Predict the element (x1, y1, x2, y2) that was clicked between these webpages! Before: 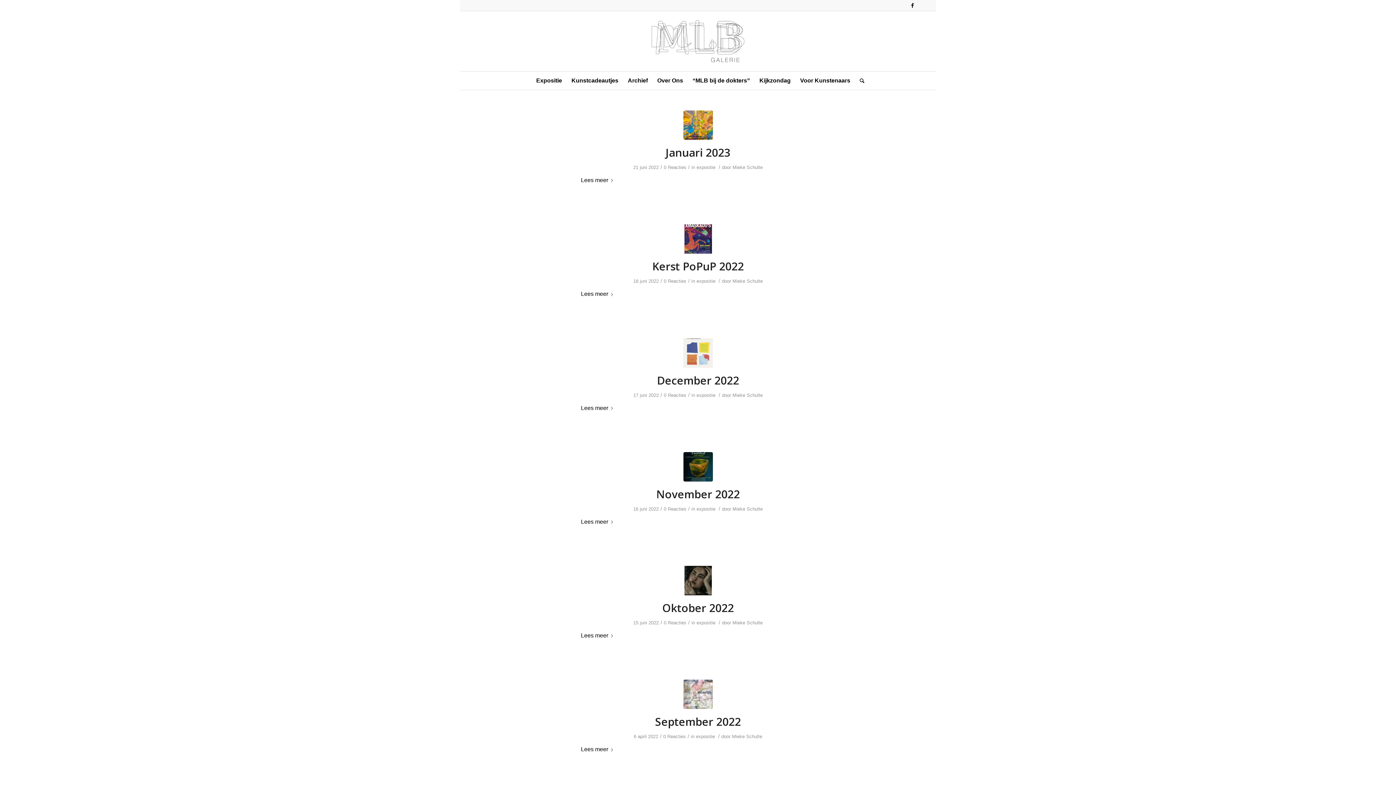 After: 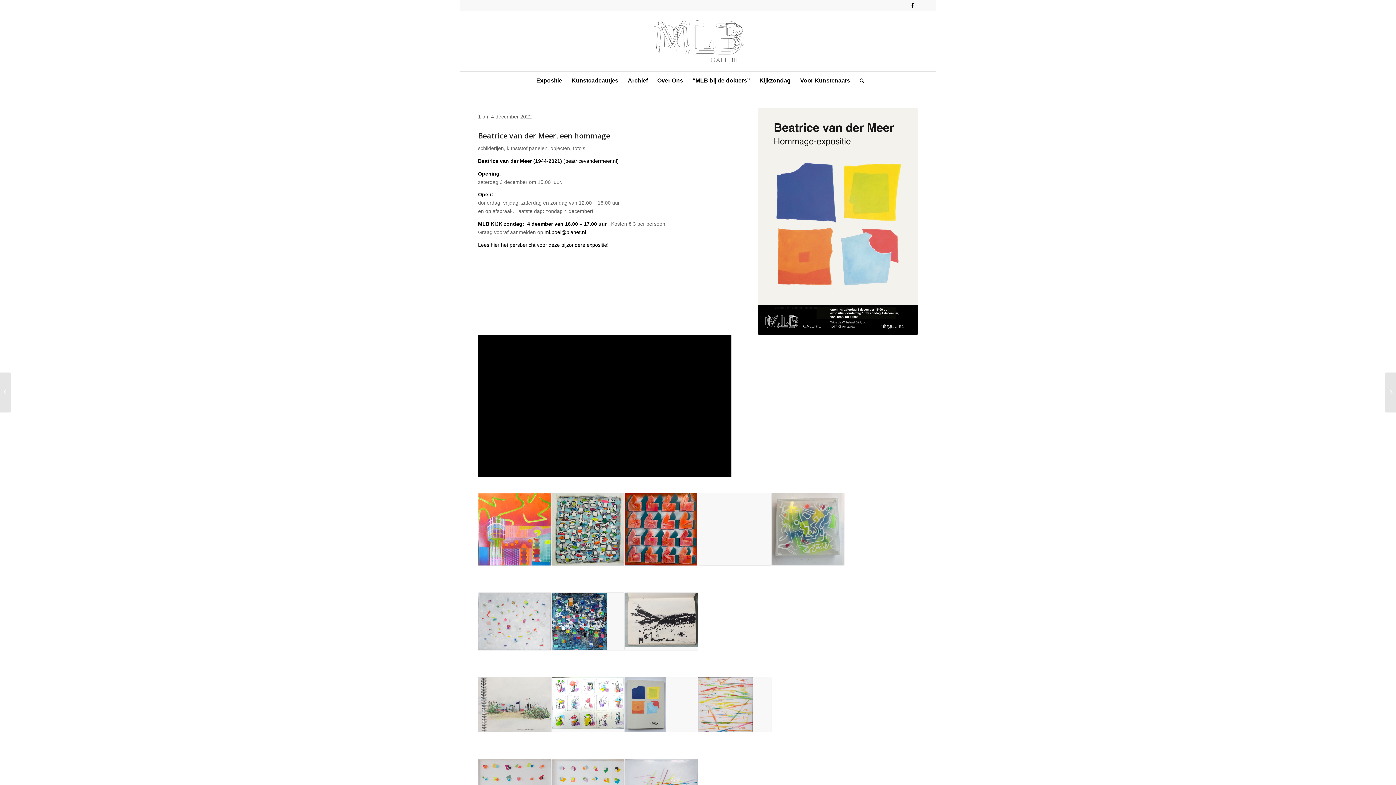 Action: bbox: (683, 338, 712, 367)